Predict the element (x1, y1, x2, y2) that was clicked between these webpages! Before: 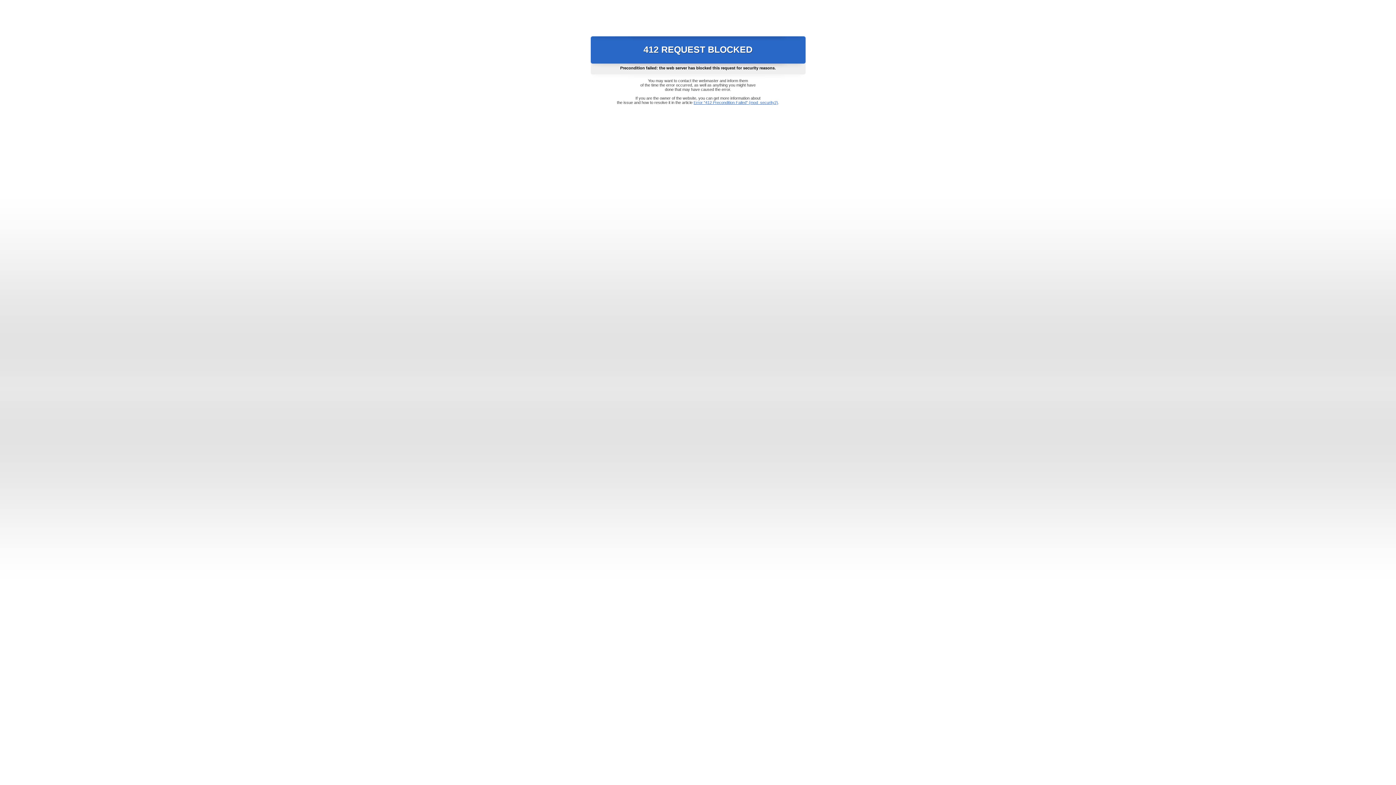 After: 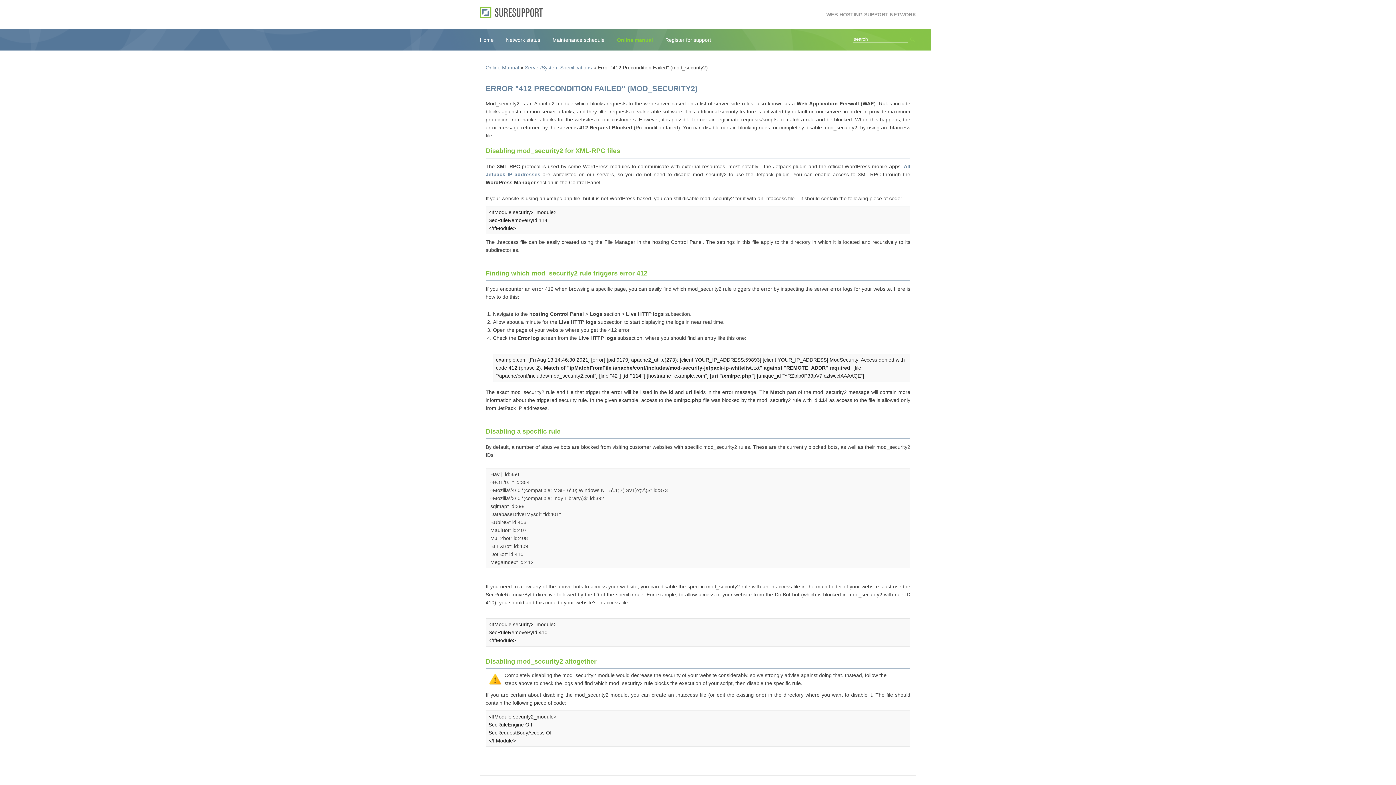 Action: label: Error "412 Precondition Failed" (mod_security2) bbox: (693, 100, 778, 104)